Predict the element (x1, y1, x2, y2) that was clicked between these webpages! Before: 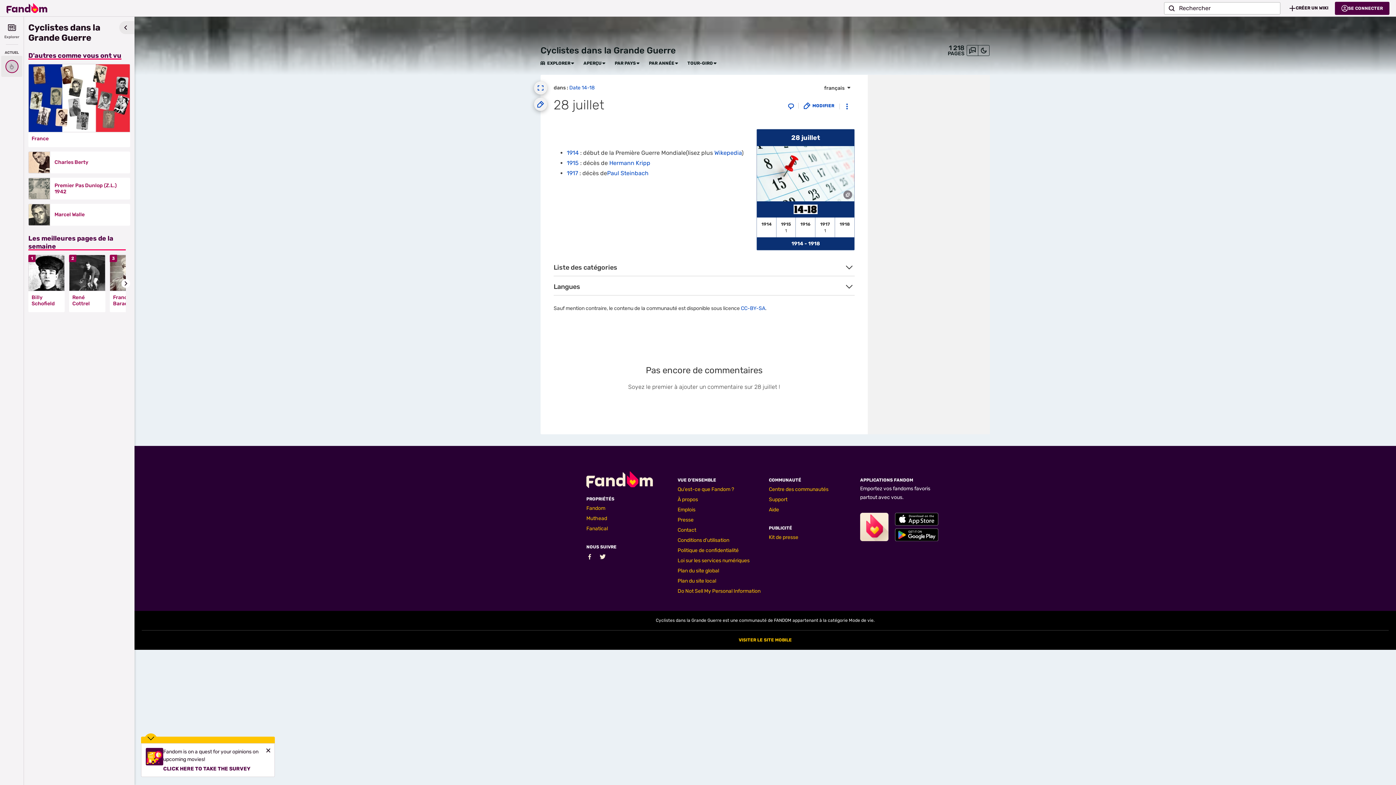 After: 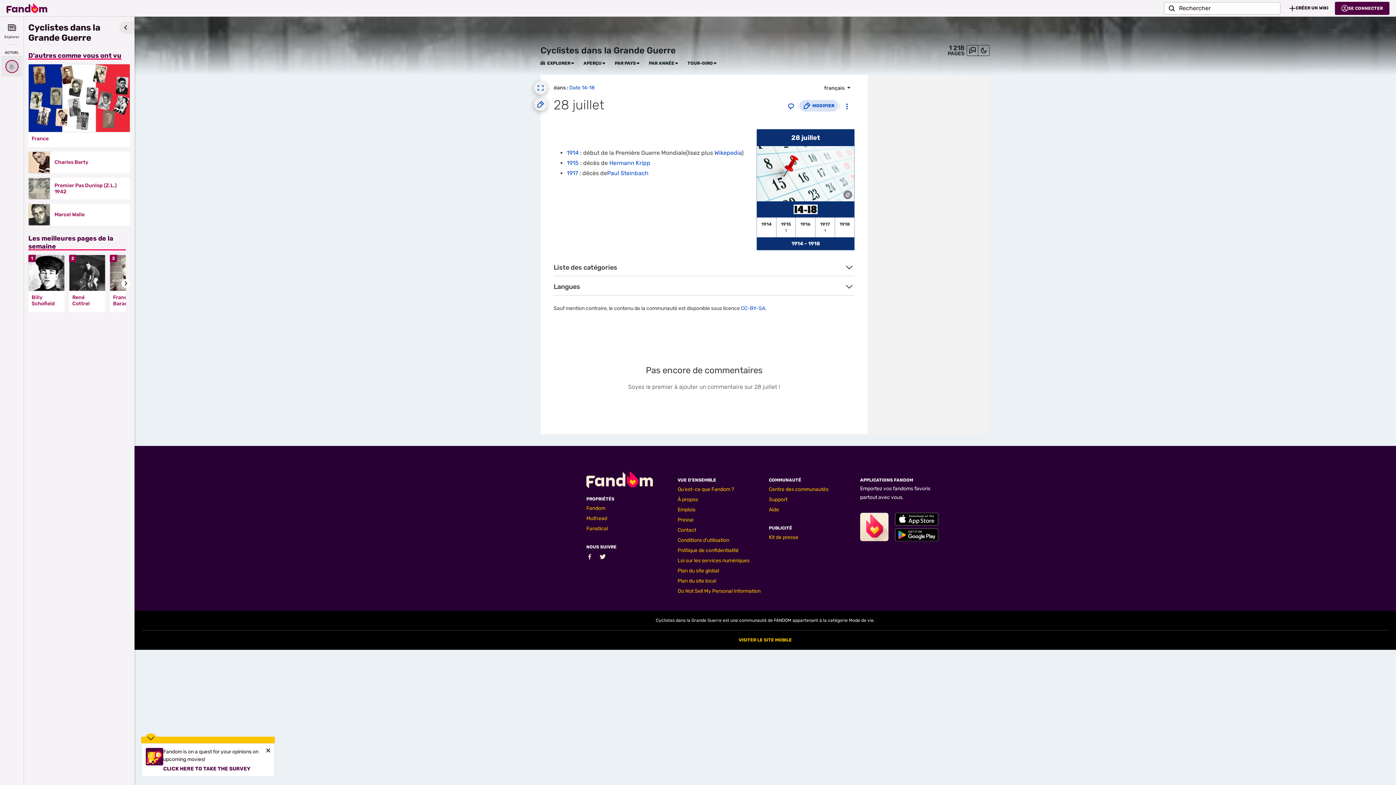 Action: bbox: (799, 100, 838, 111) label: MODIFIER